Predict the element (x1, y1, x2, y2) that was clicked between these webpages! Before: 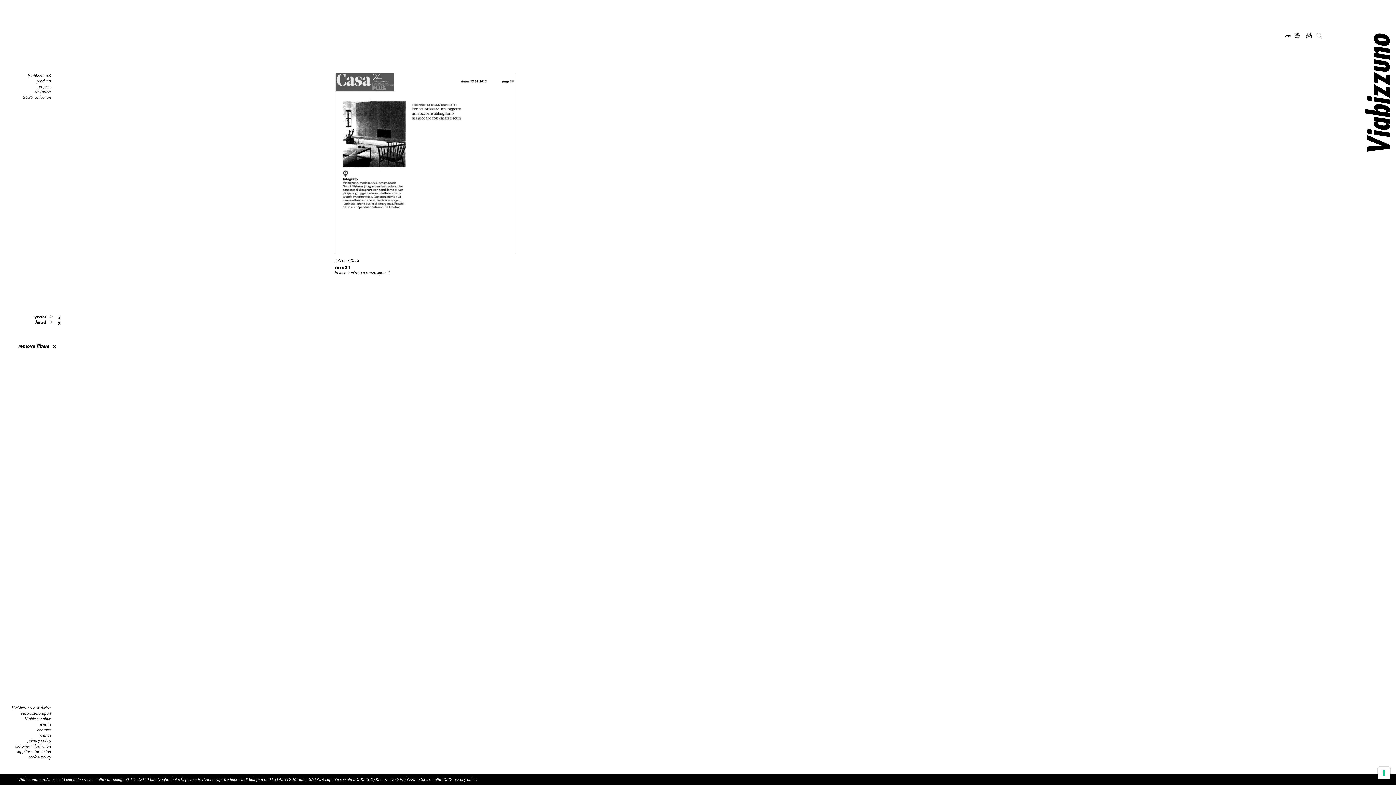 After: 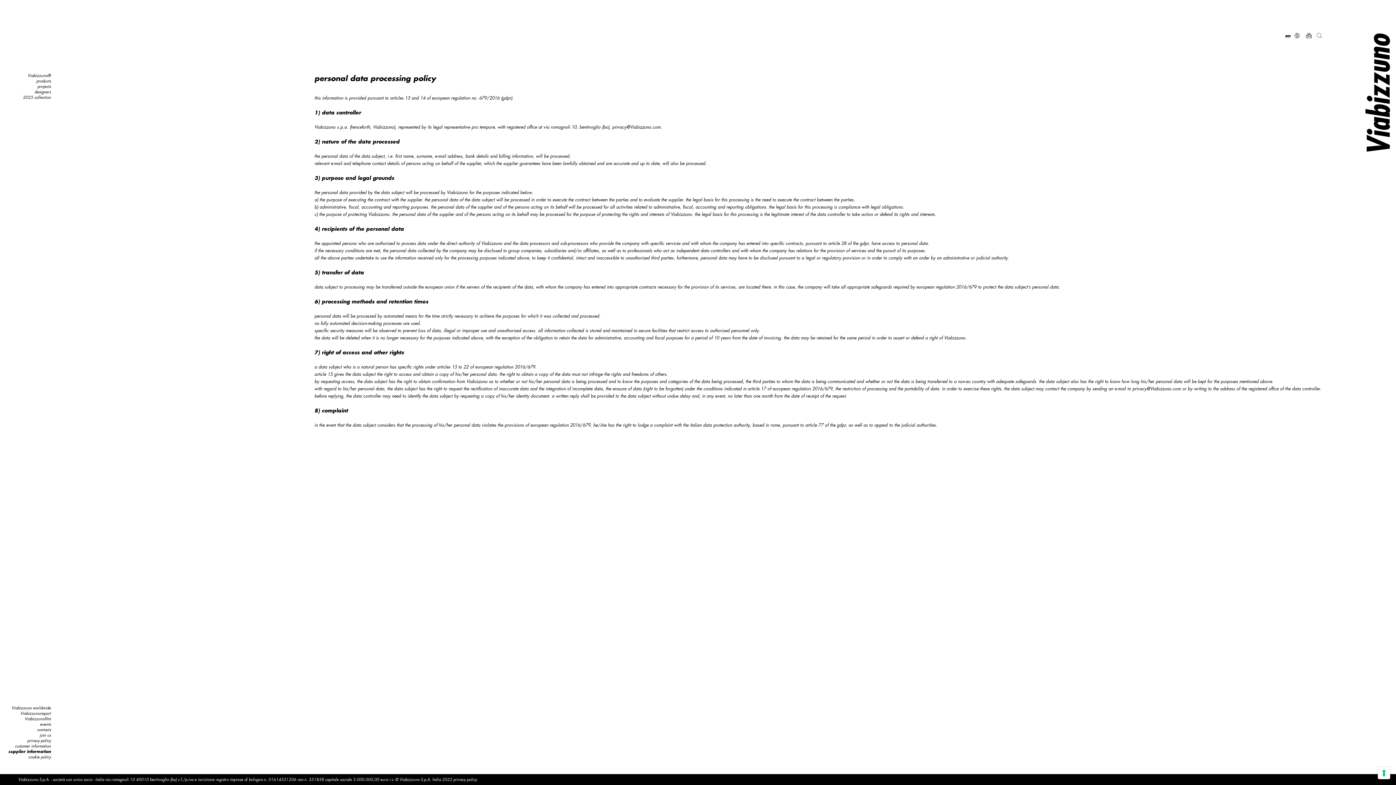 Action: bbox: (16, 749, 50, 754) label: supplier information